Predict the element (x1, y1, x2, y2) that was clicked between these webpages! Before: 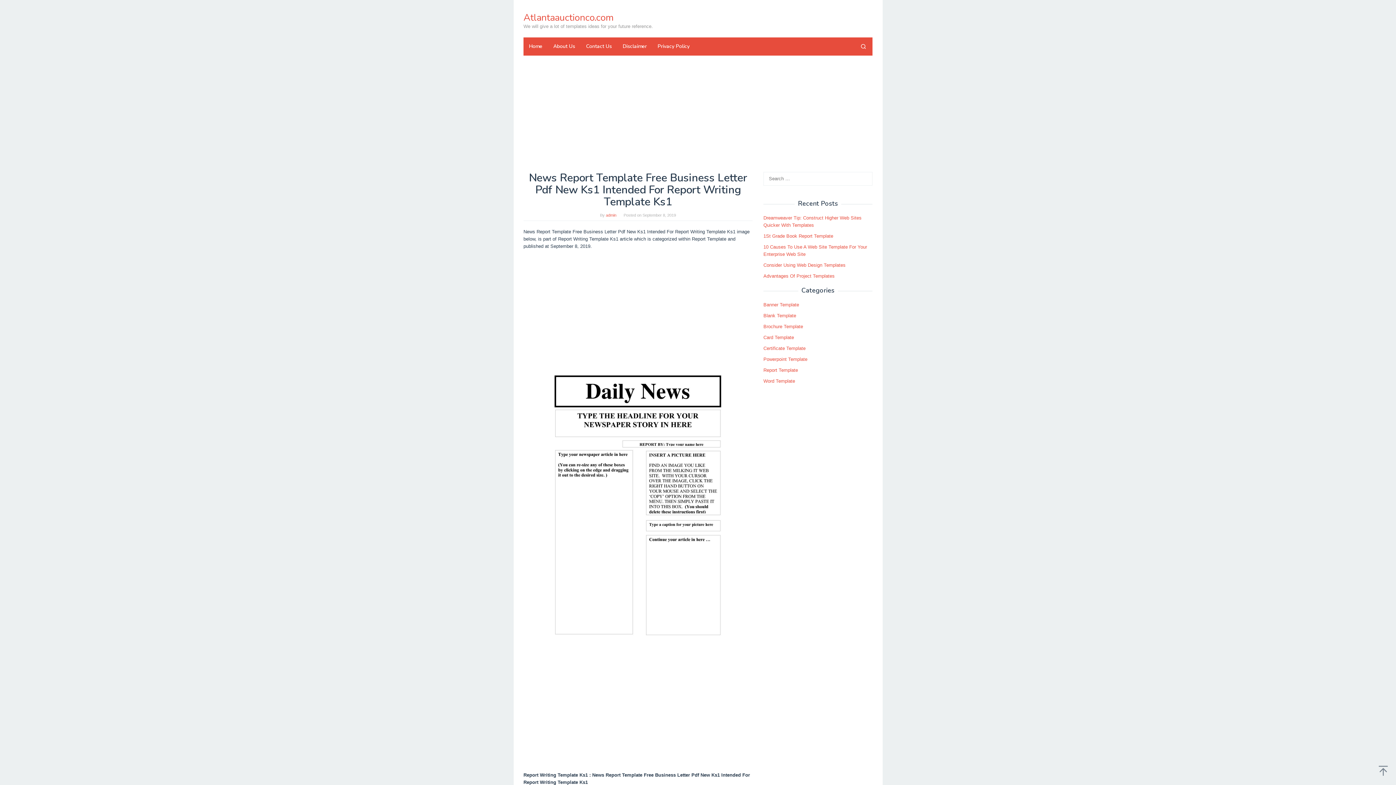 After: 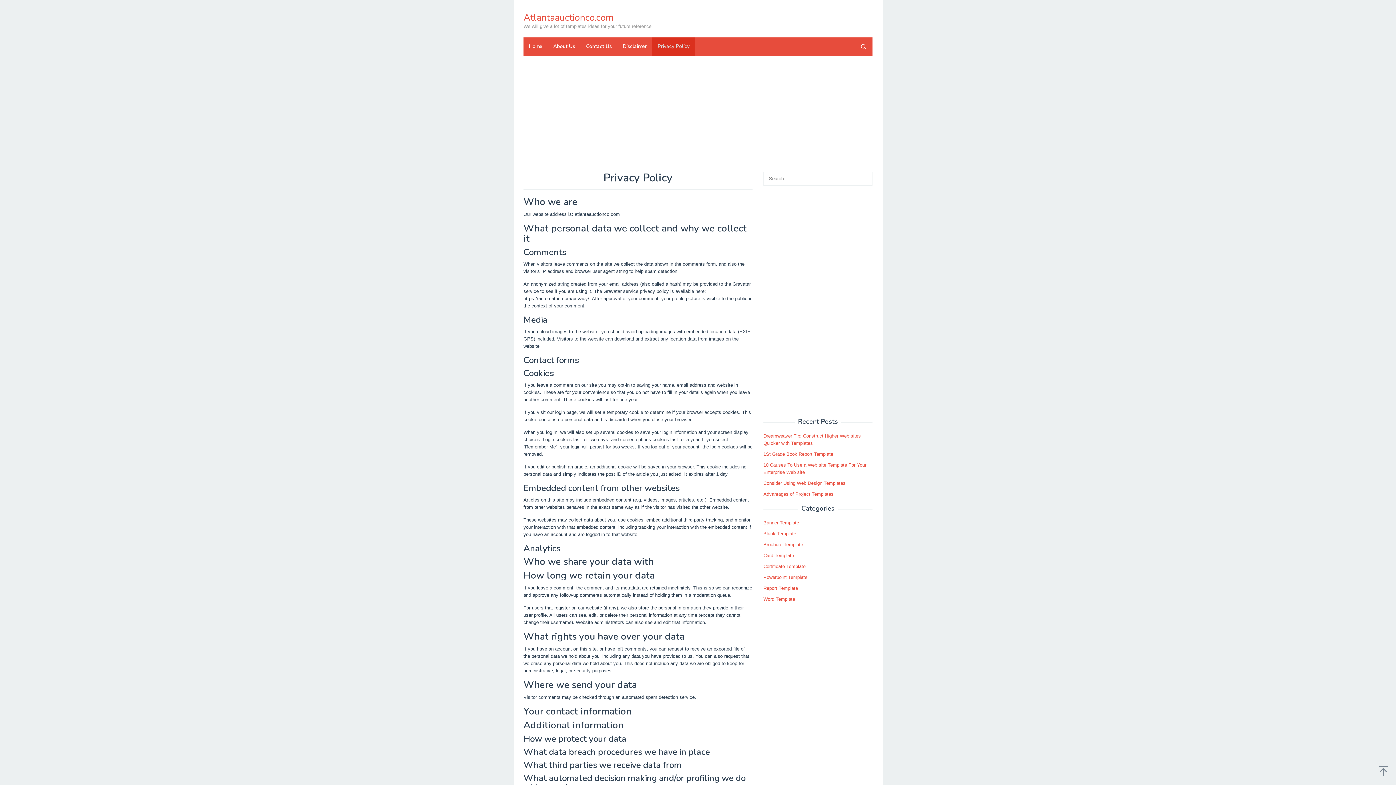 Action: bbox: (652, 37, 695, 55) label: Privacy Policy